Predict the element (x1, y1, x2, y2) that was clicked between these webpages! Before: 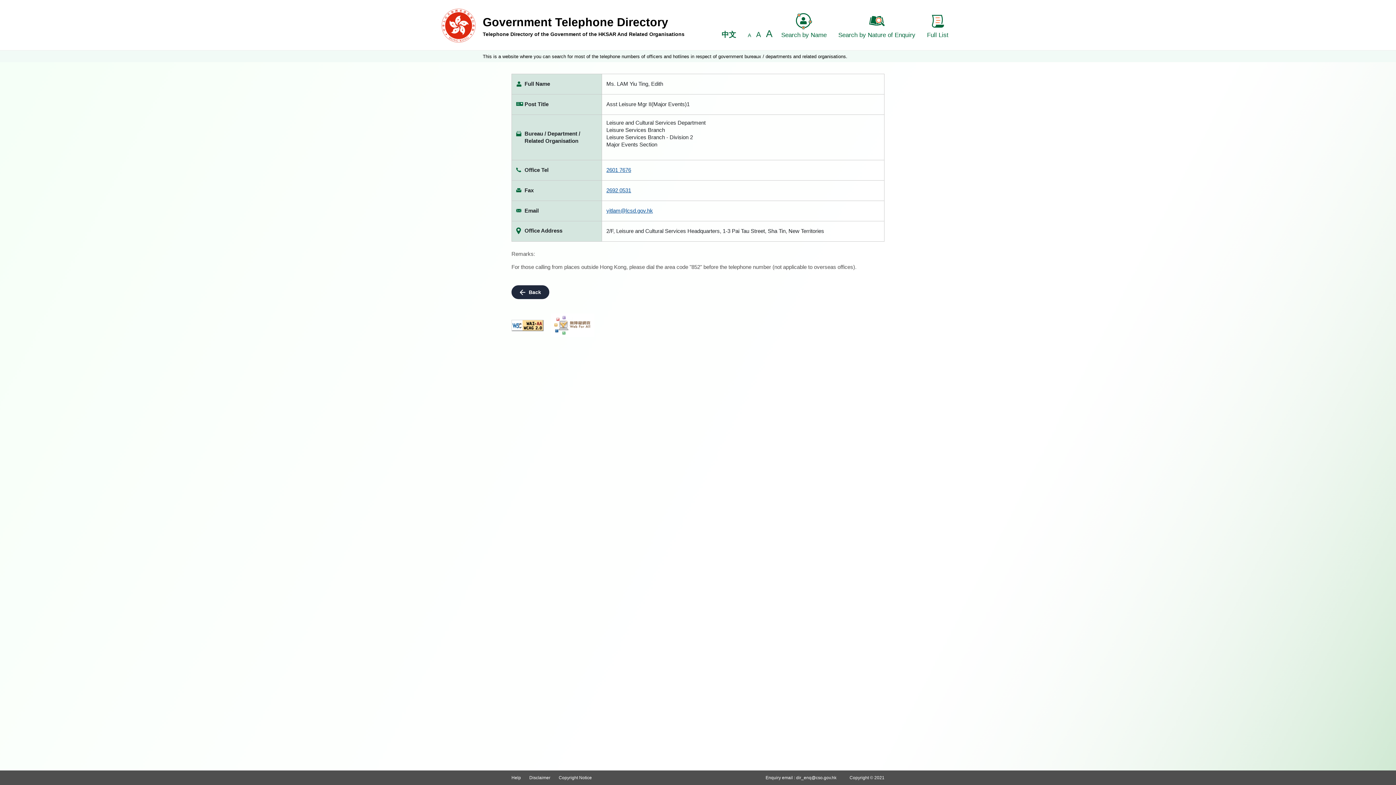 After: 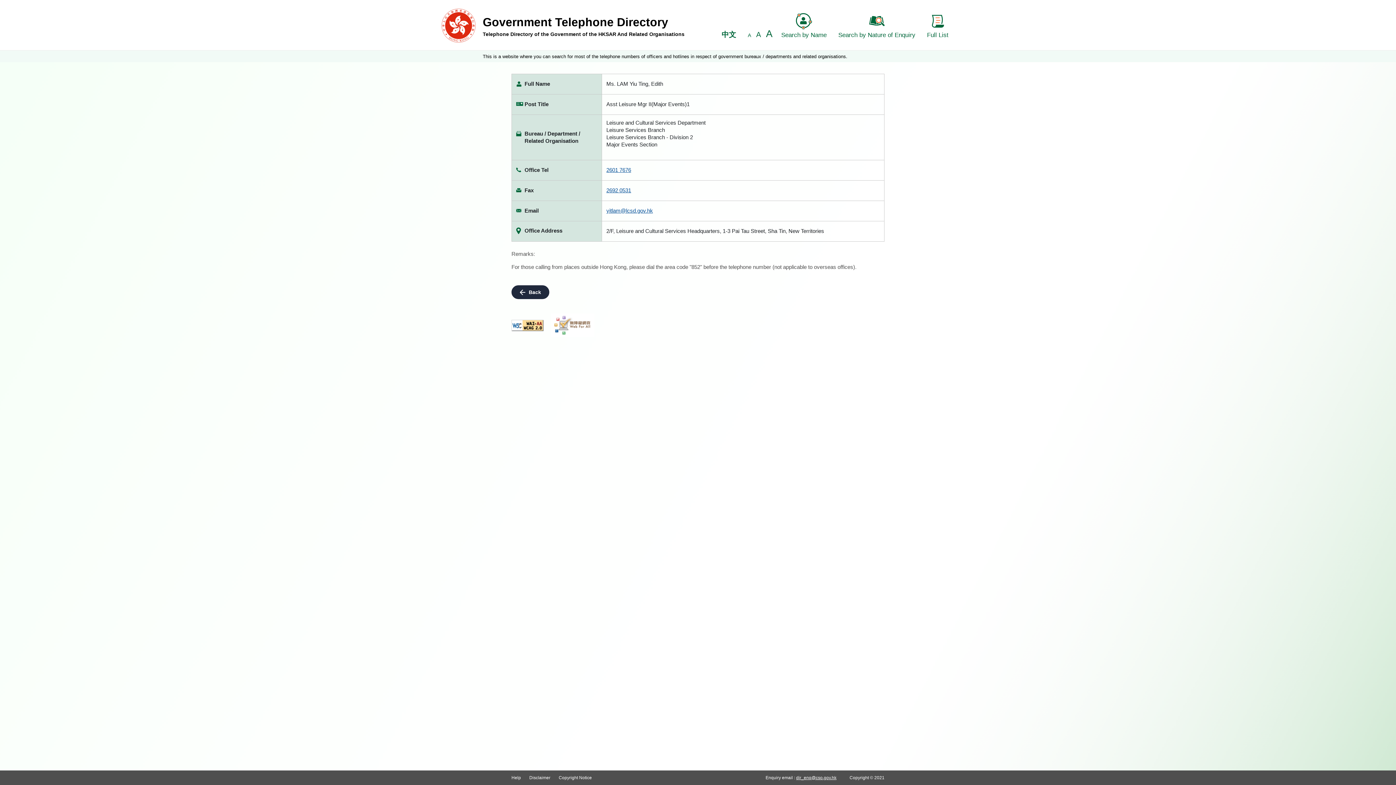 Action: bbox: (796, 775, 836, 780) label: dir_enq@cso.gov.hk